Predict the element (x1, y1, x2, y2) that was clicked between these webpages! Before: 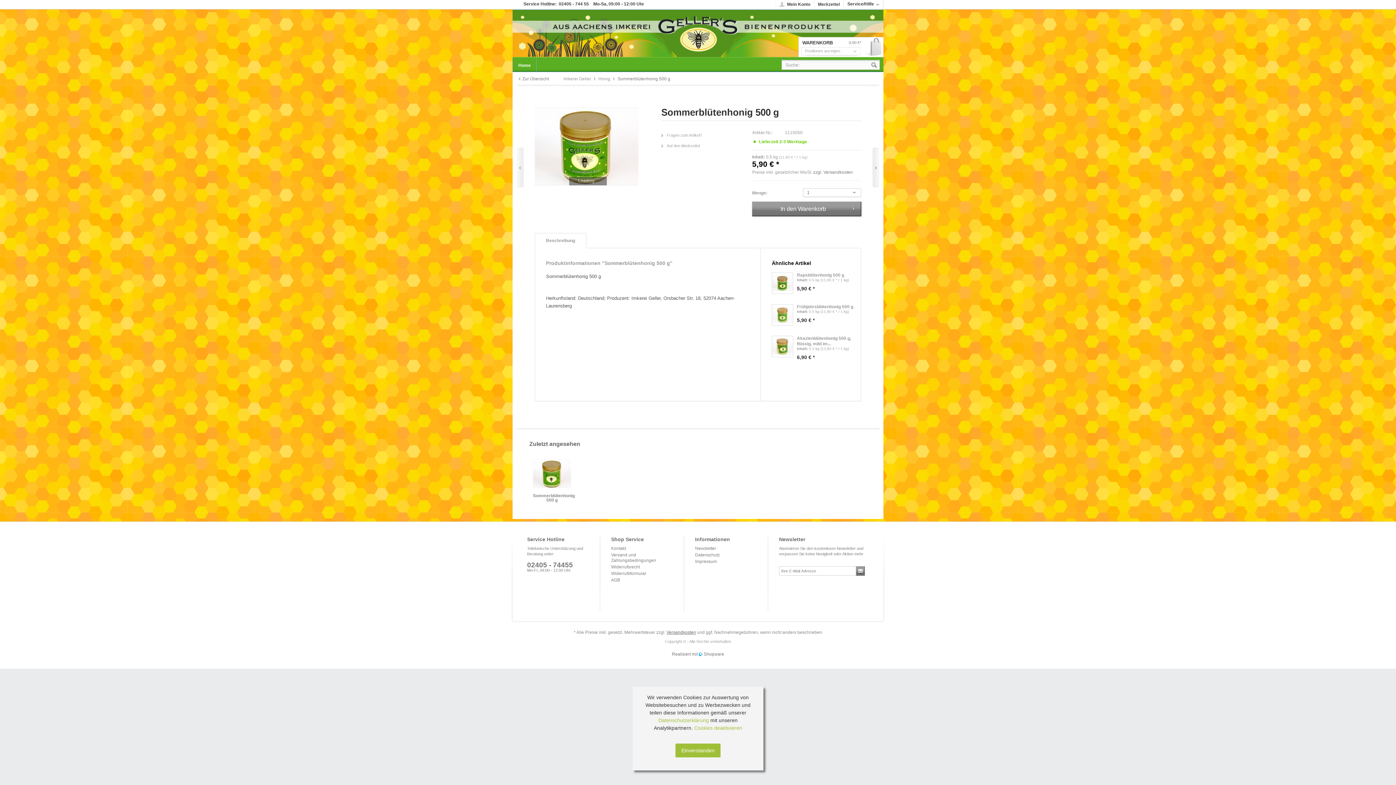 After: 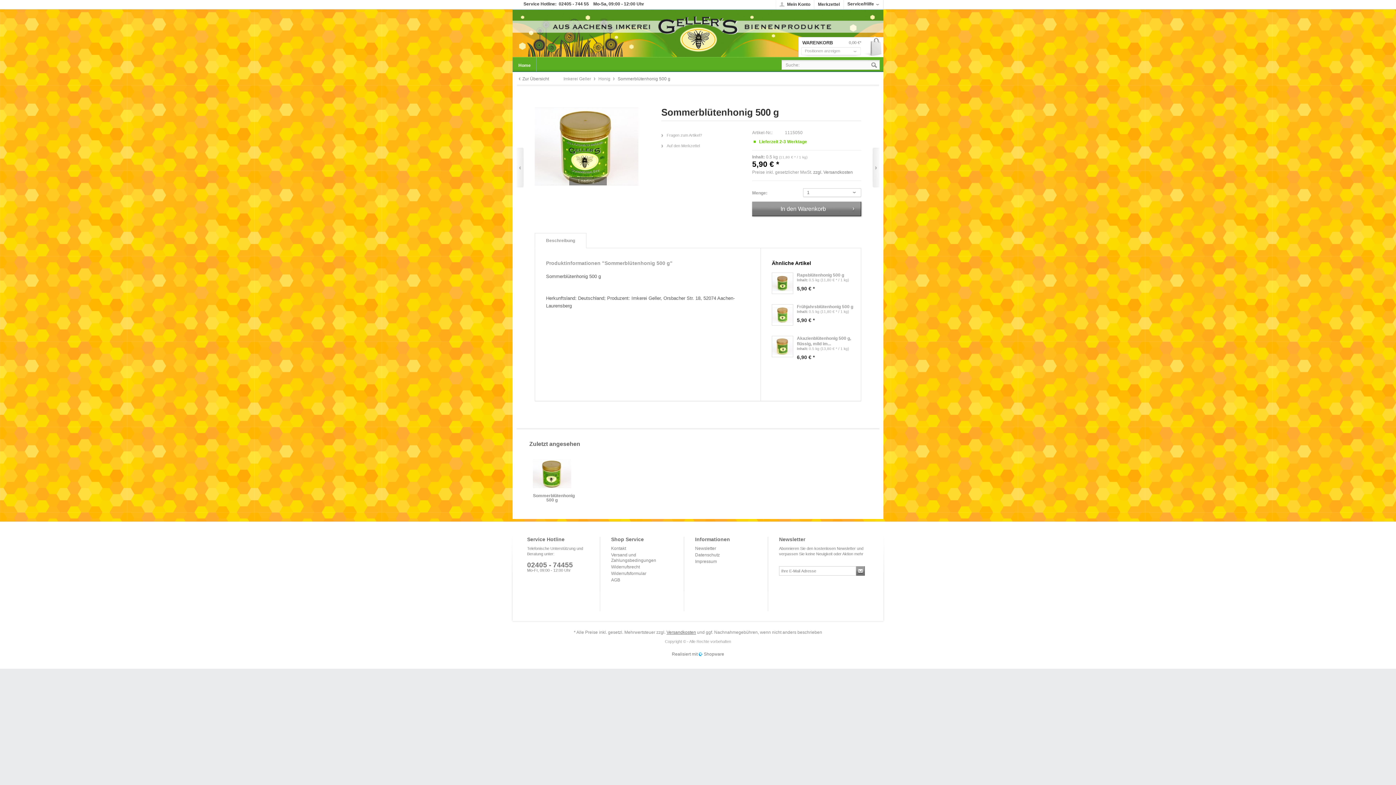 Action: label: Cookies deaktivieren bbox: (694, 725, 742, 731)